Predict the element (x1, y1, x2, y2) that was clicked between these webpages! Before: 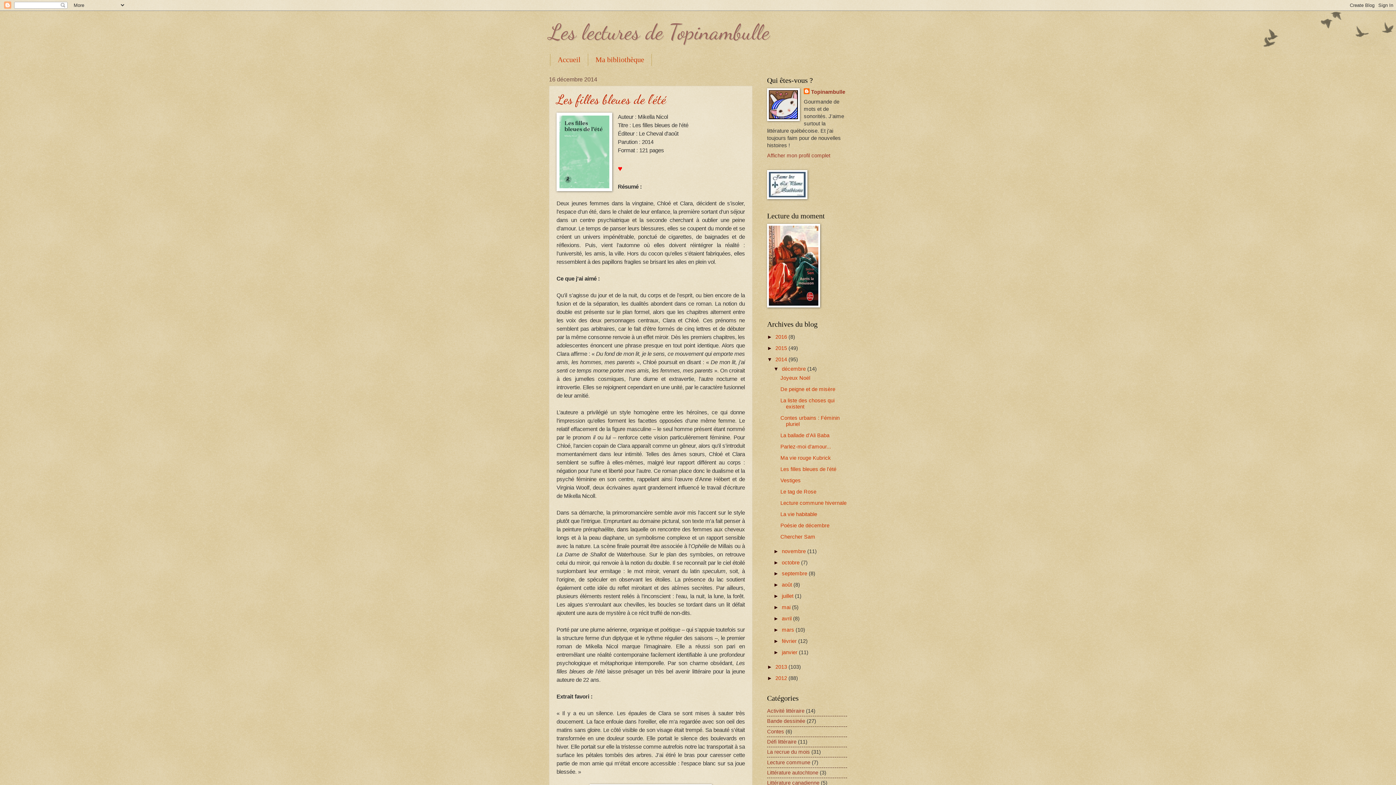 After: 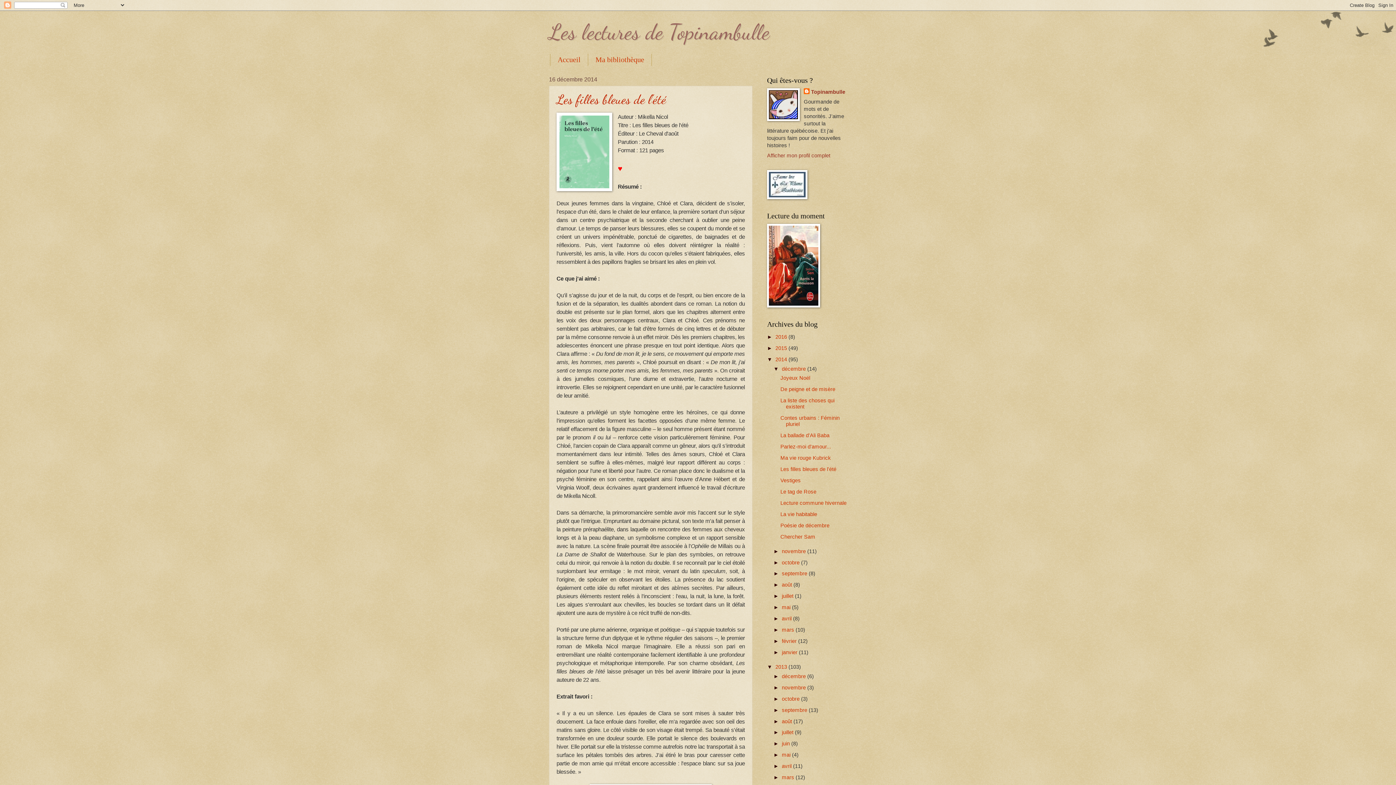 Action: bbox: (767, 664, 775, 670) label: ►  